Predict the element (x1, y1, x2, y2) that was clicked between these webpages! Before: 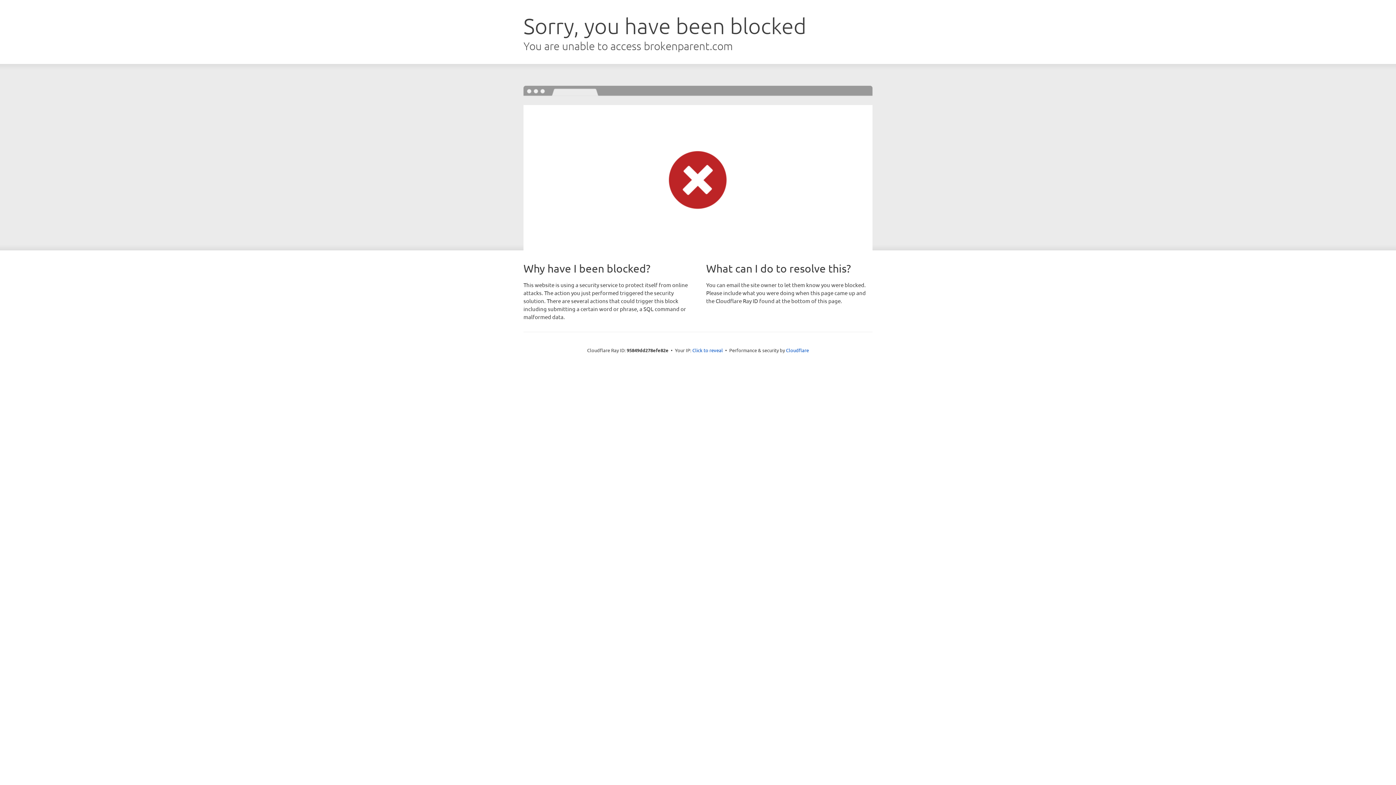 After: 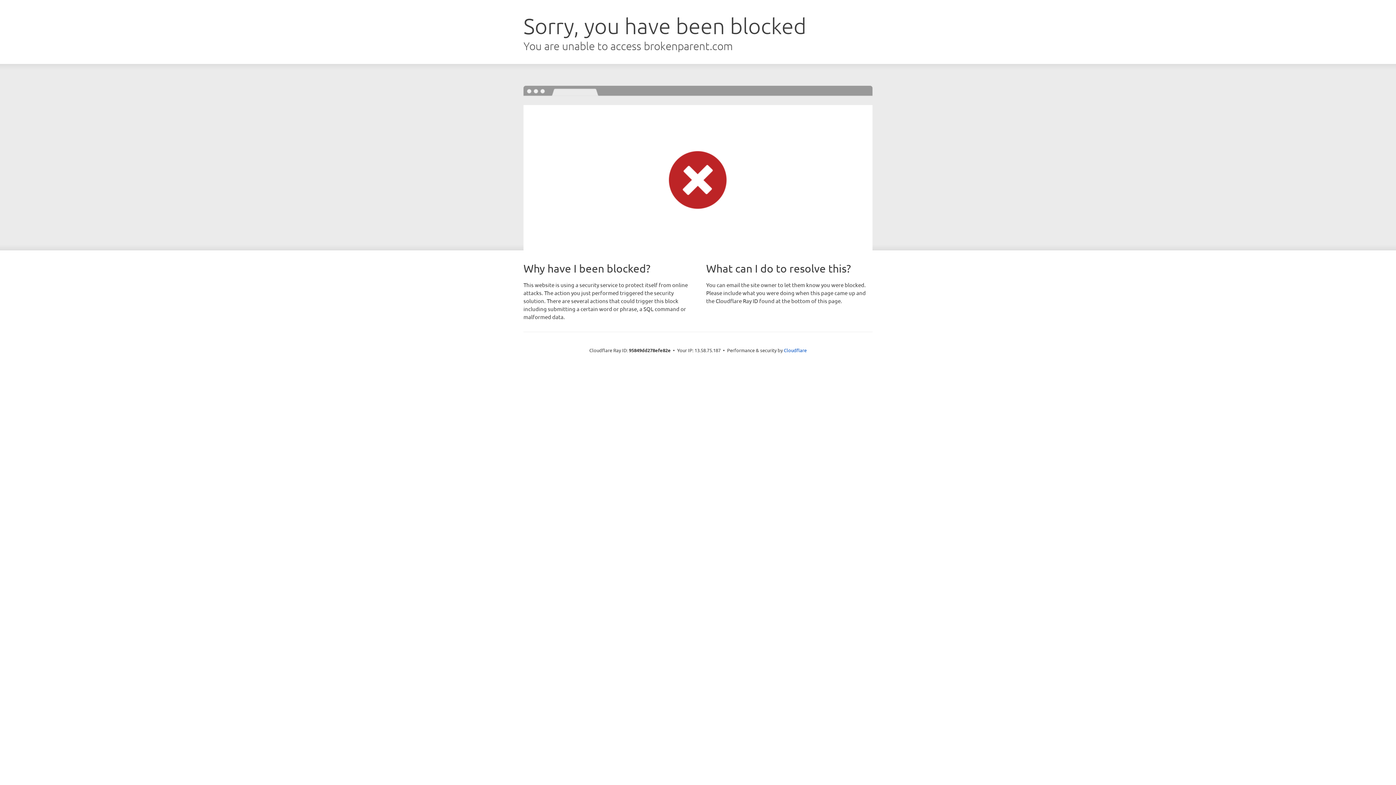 Action: label: Click to reveal bbox: (692, 346, 723, 353)